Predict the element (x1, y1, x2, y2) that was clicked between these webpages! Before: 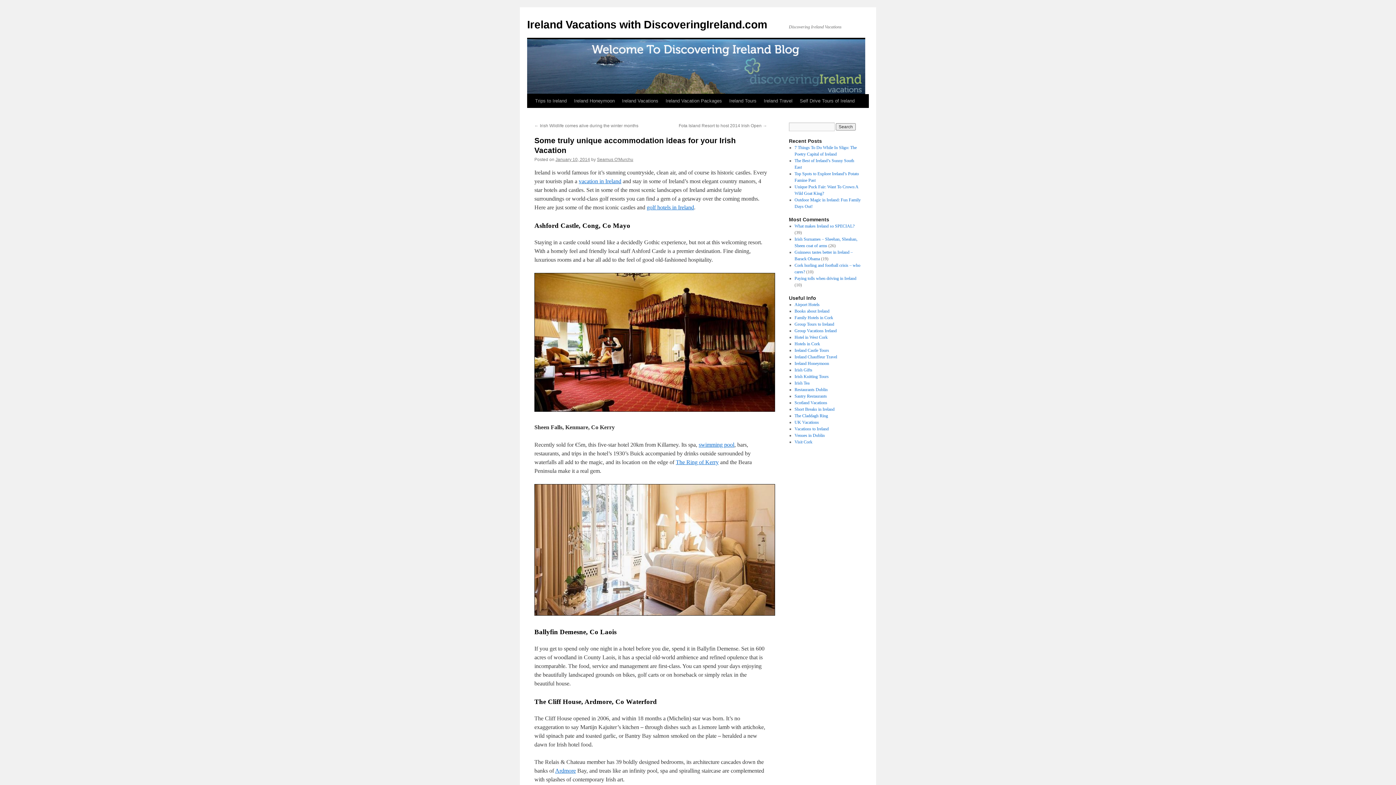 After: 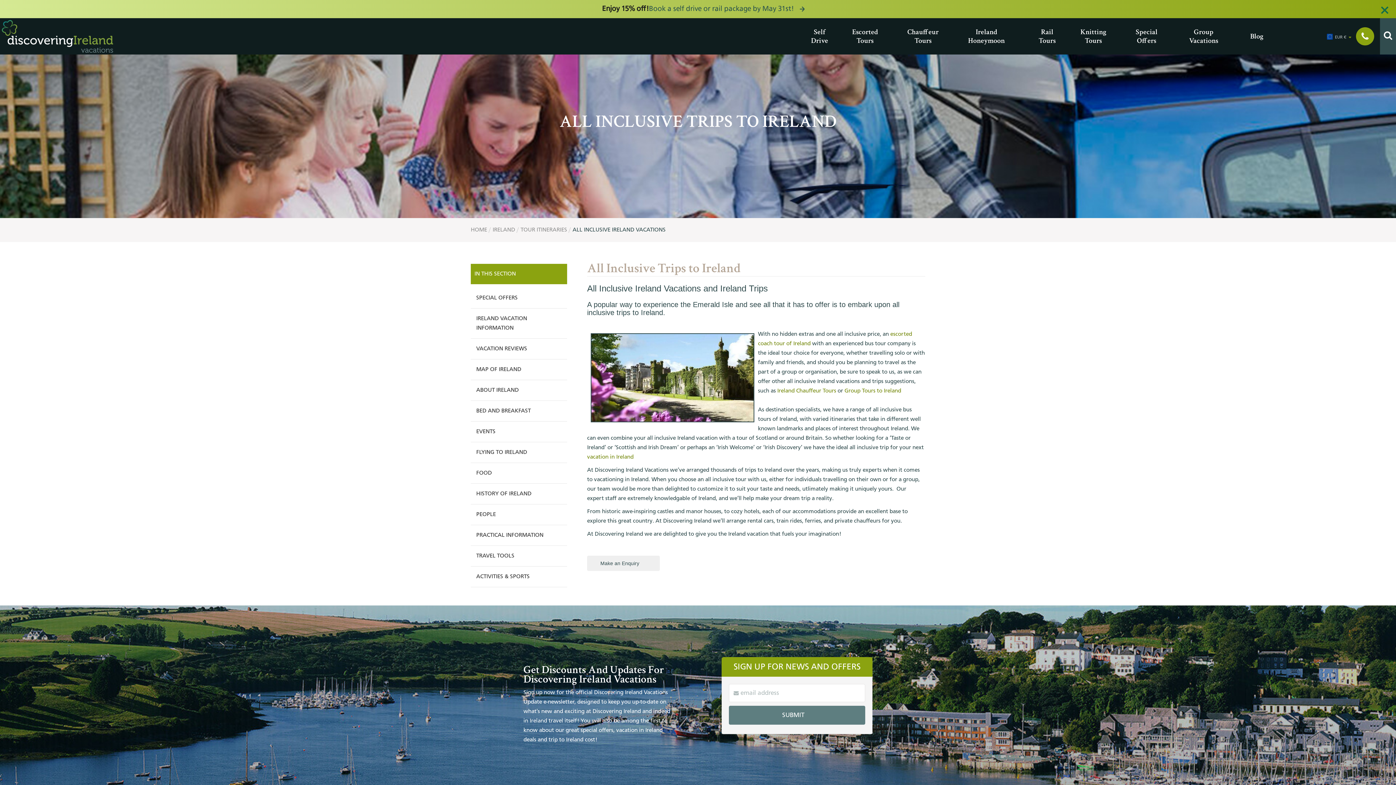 Action: label: Trips to Ireland bbox: (531, 94, 570, 108)